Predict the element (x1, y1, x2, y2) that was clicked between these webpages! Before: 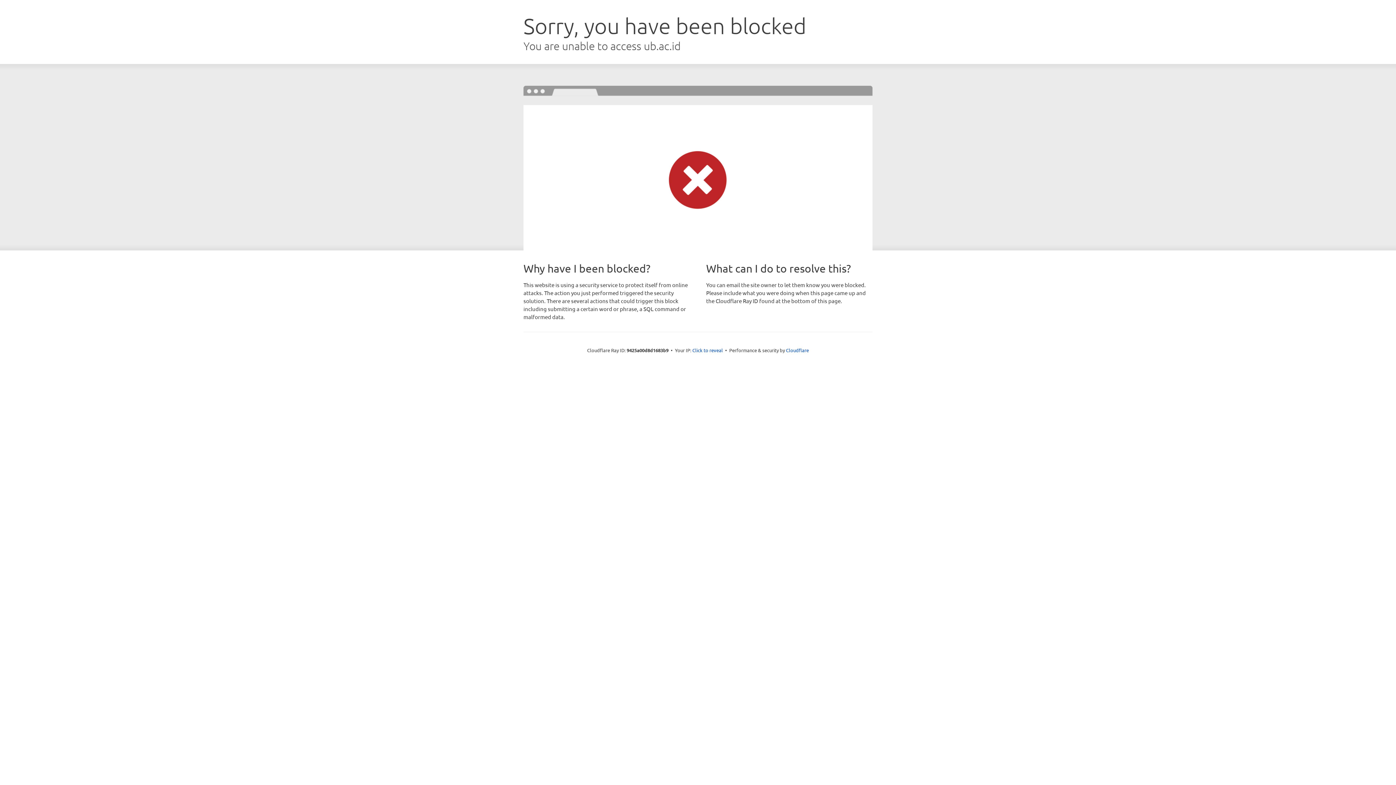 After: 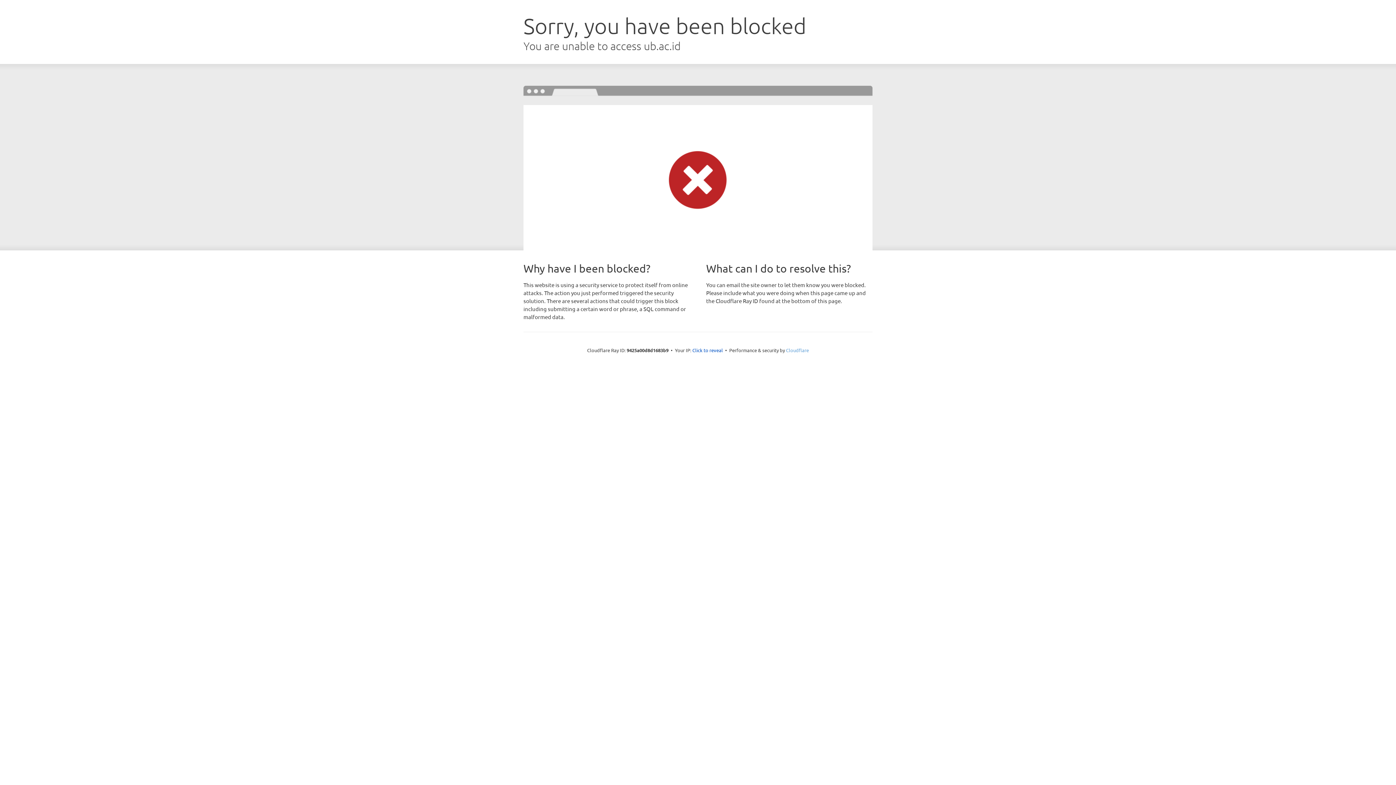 Action: bbox: (786, 347, 809, 353) label: Cloudflare